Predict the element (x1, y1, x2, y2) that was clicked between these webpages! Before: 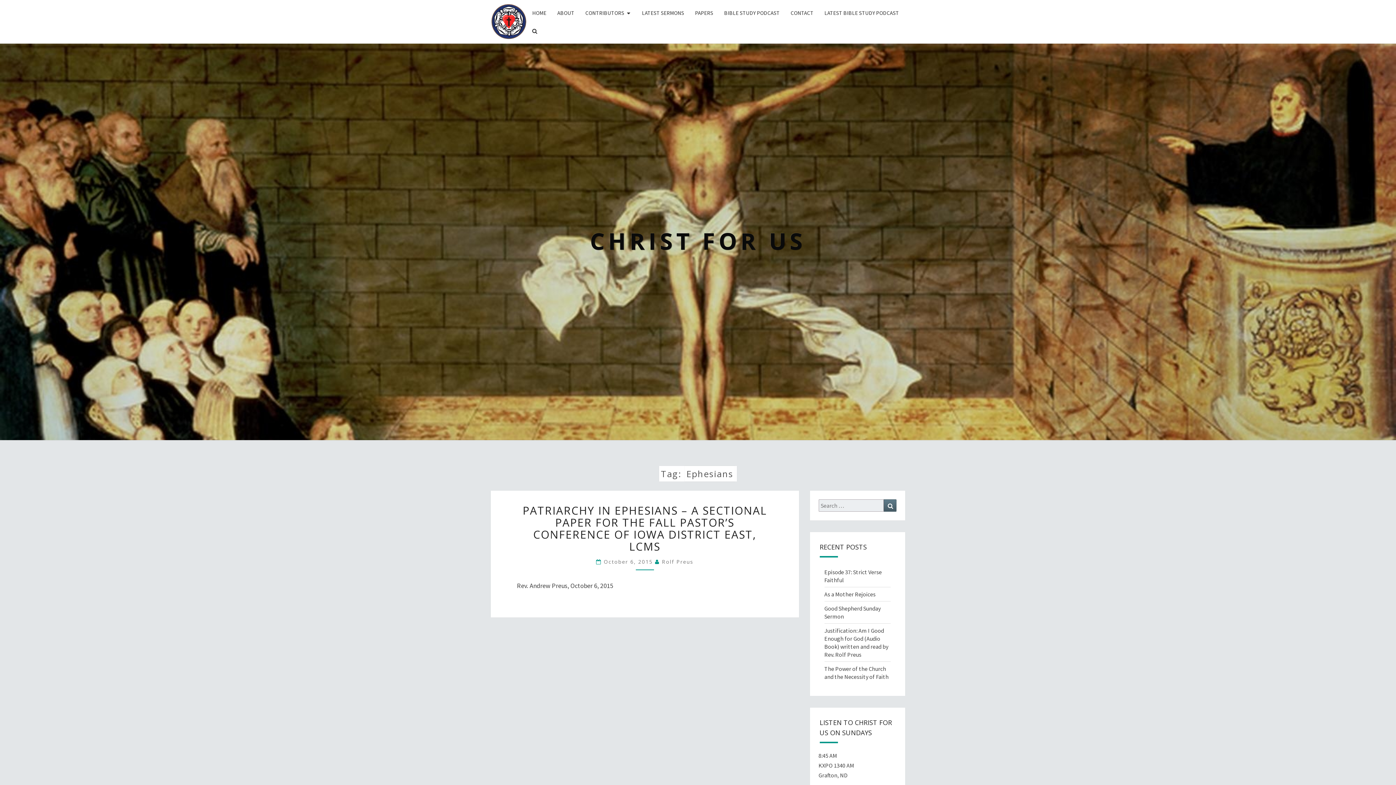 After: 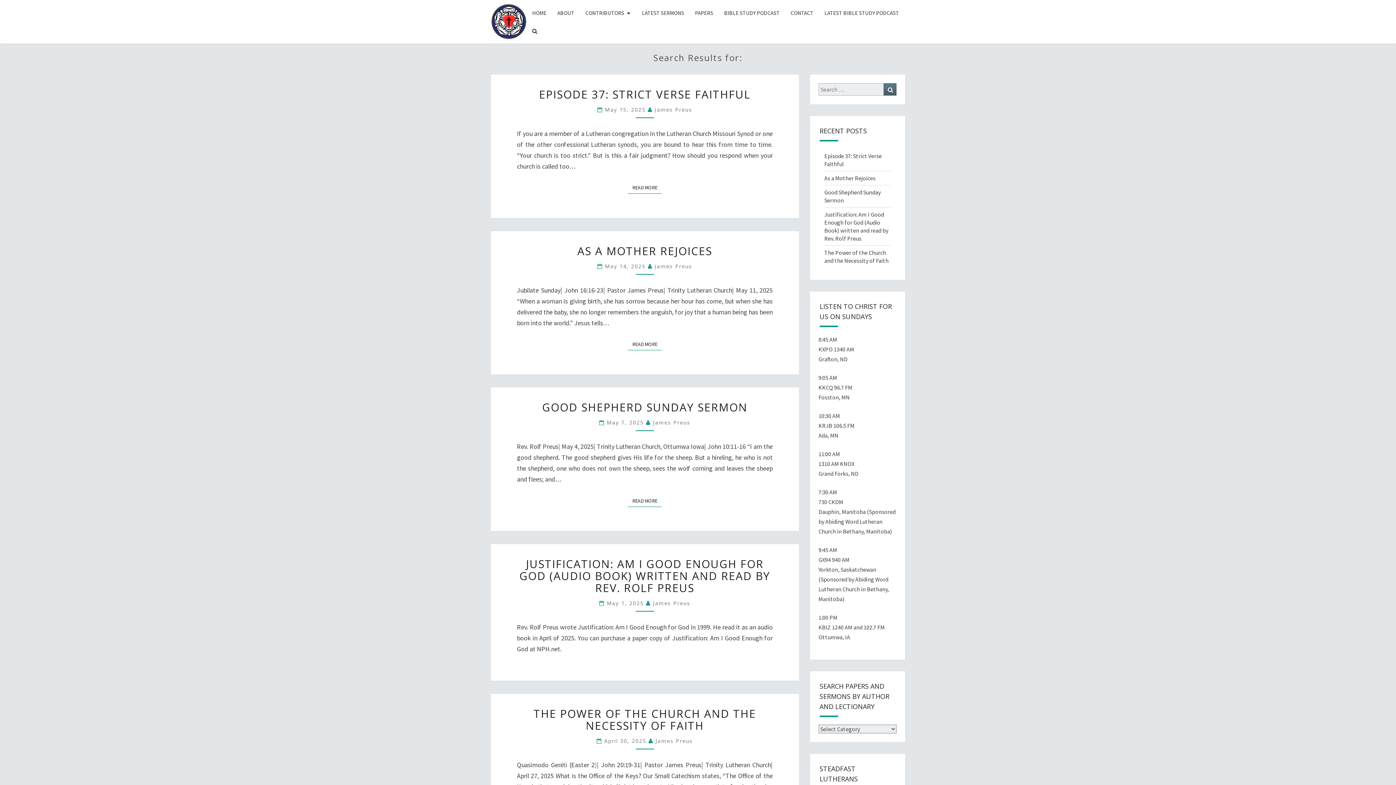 Action: bbox: (884, 499, 896, 512) label: Search